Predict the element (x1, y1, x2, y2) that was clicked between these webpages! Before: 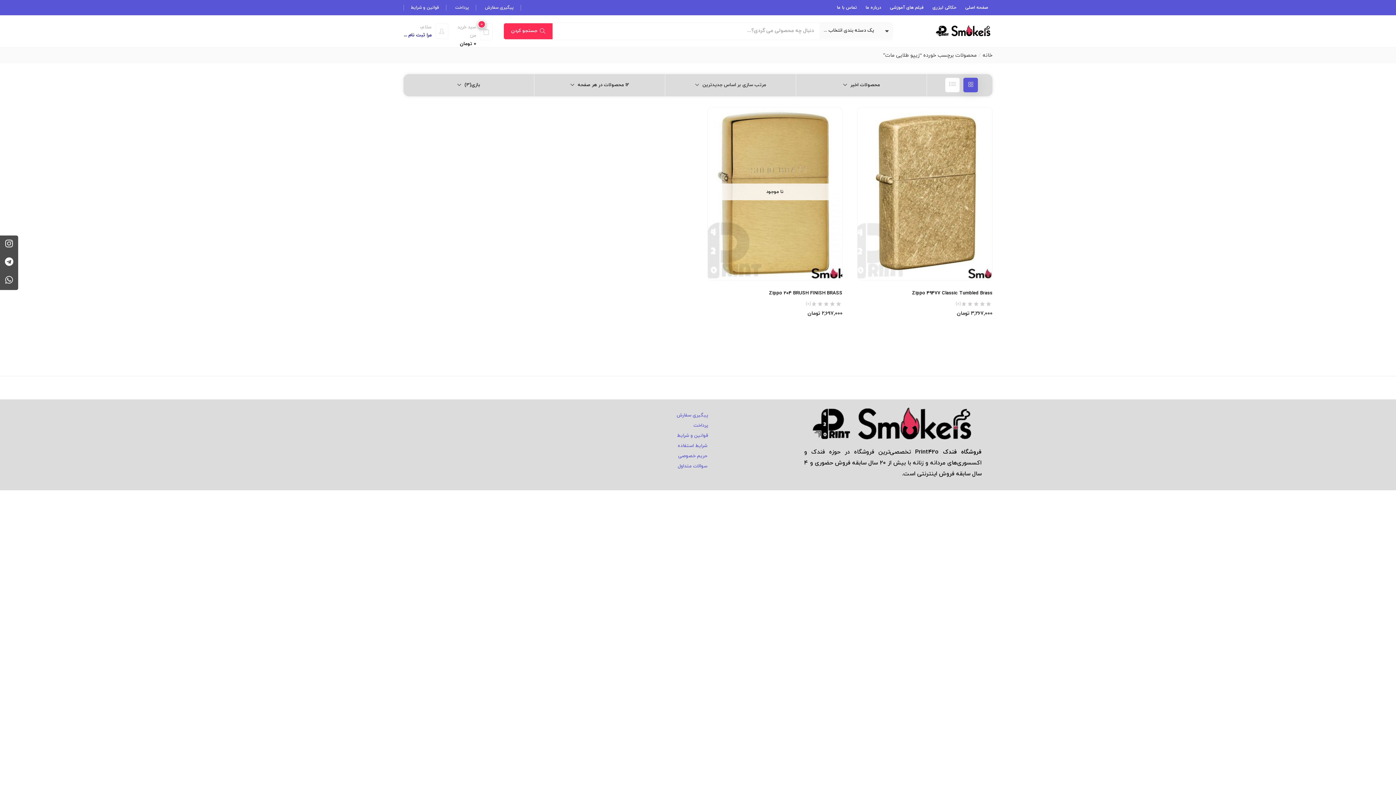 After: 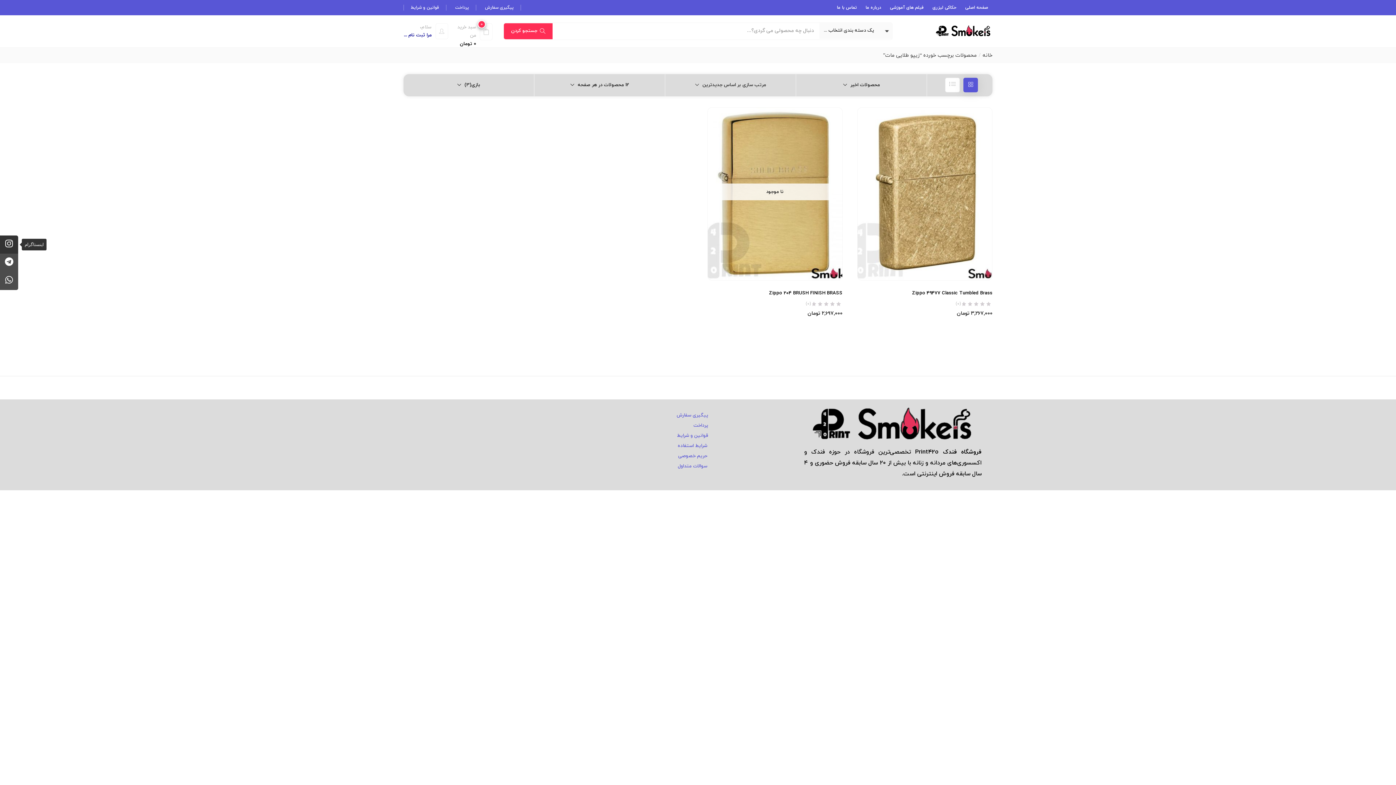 Action: label: اینستاگرام bbox: (0, 235, 18, 253)